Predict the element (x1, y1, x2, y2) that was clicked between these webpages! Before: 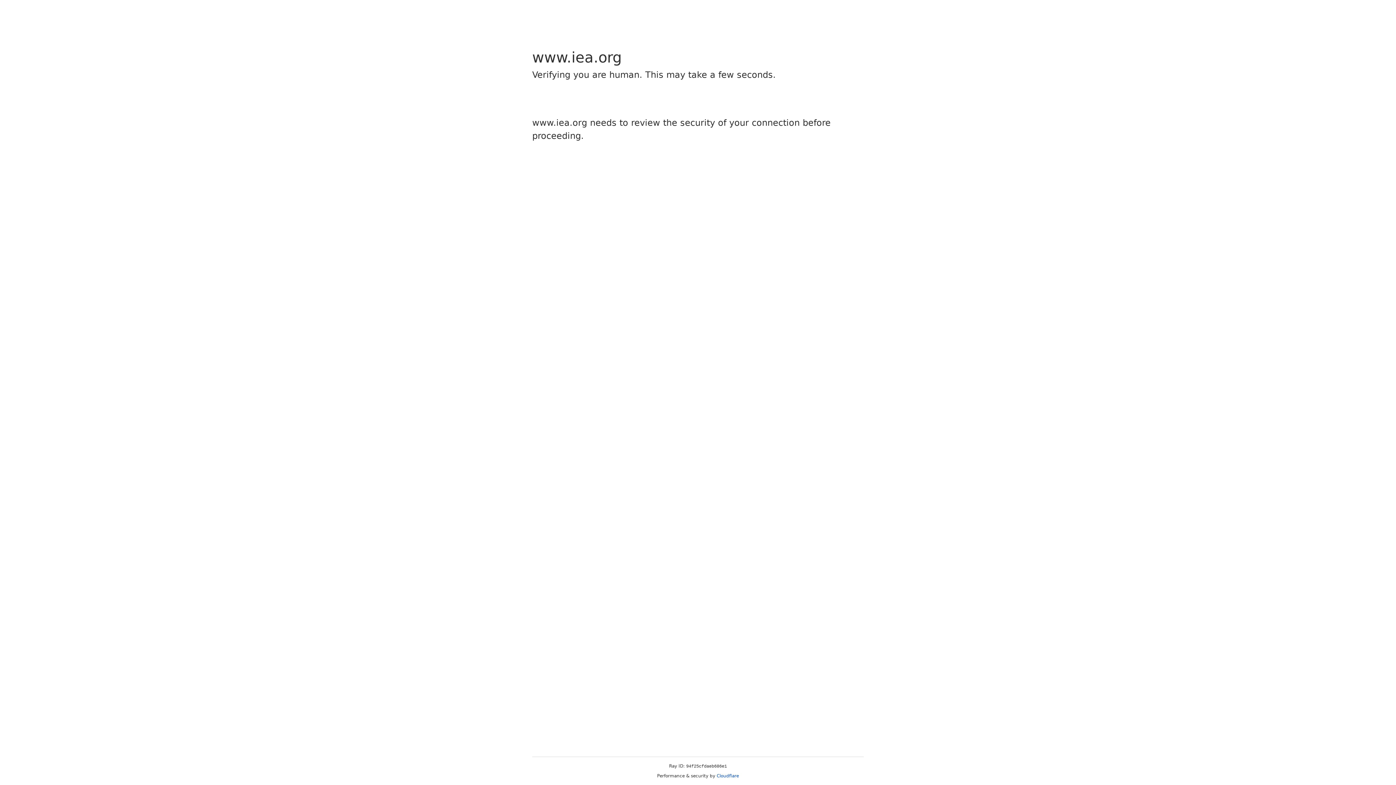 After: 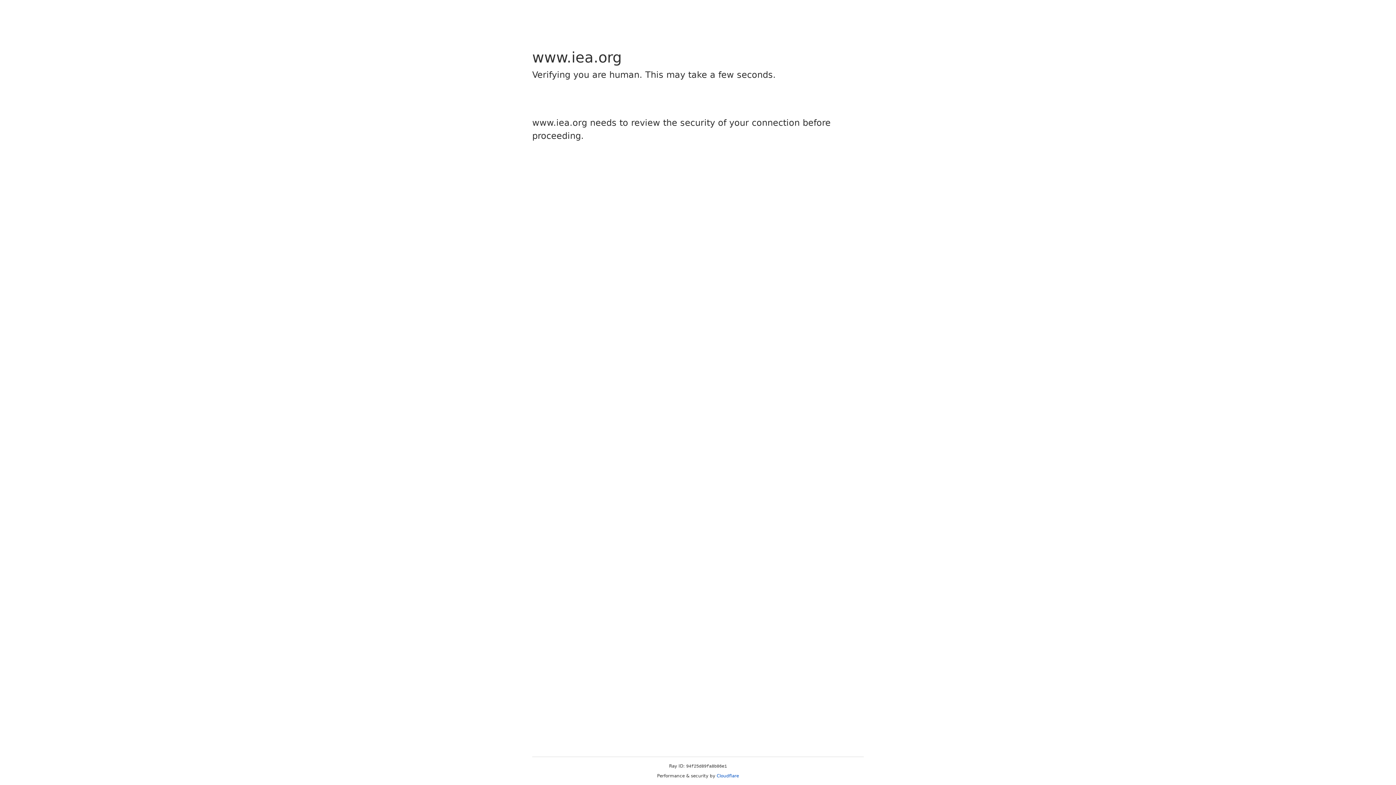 Action: label: Cloudflare bbox: (716, 773, 739, 778)